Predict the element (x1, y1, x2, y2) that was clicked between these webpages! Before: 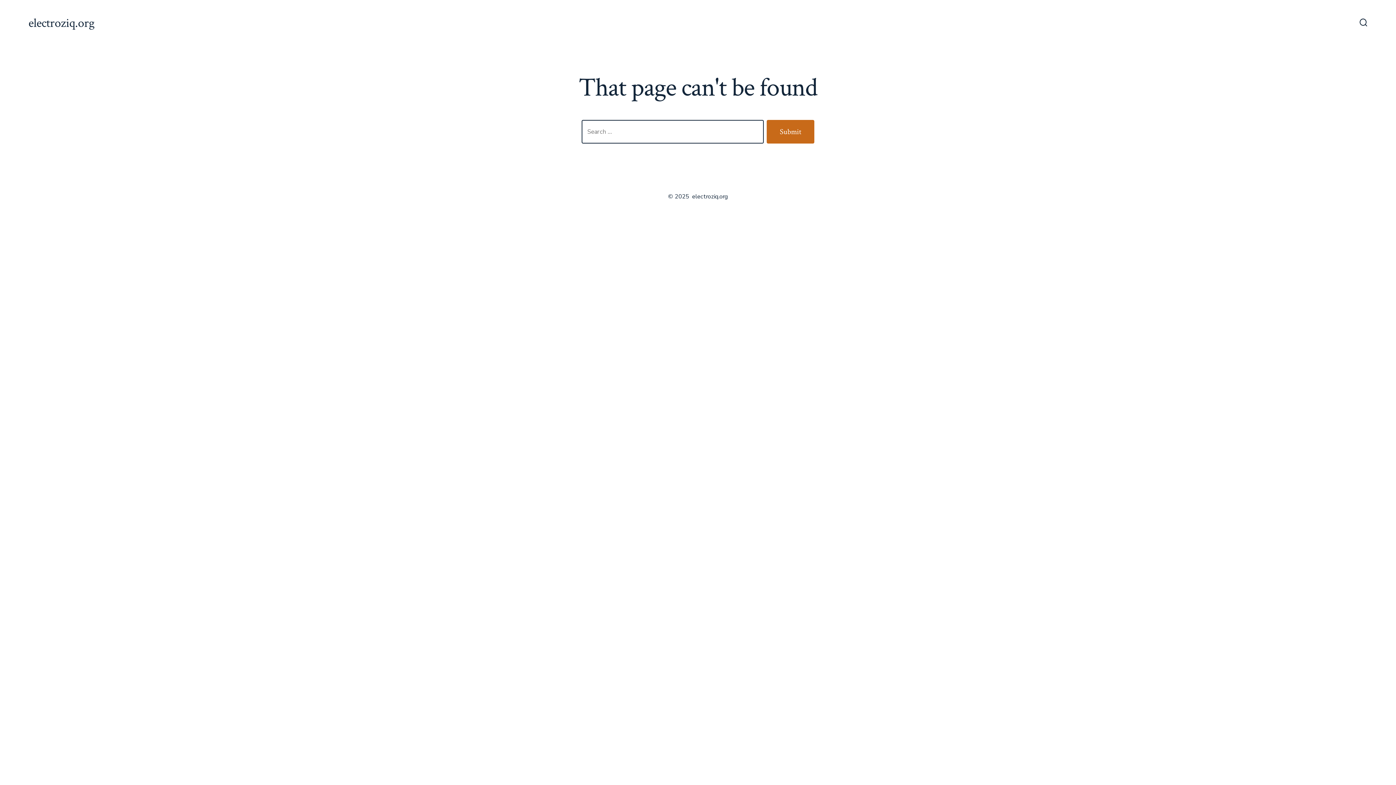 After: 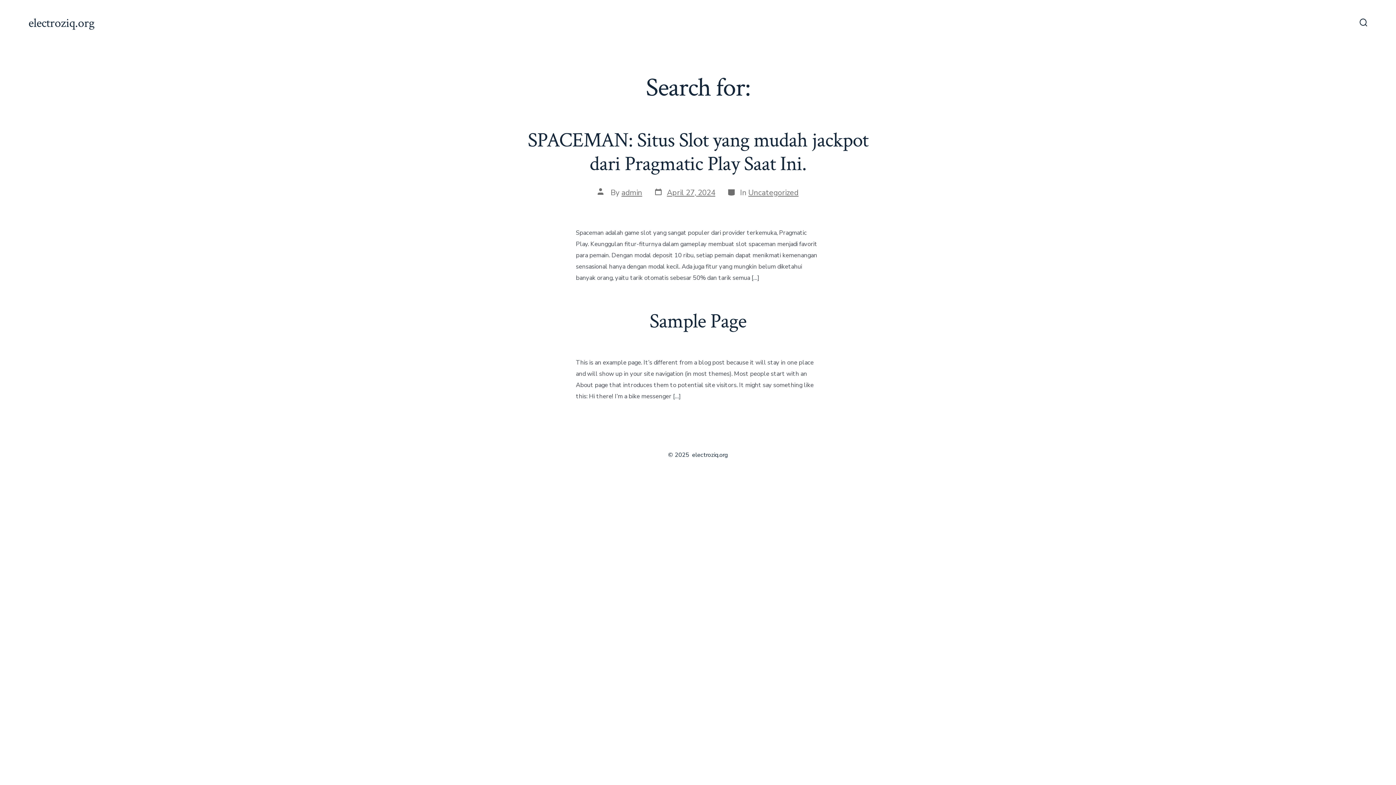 Action: label: Submit bbox: (766, 120, 814, 143)